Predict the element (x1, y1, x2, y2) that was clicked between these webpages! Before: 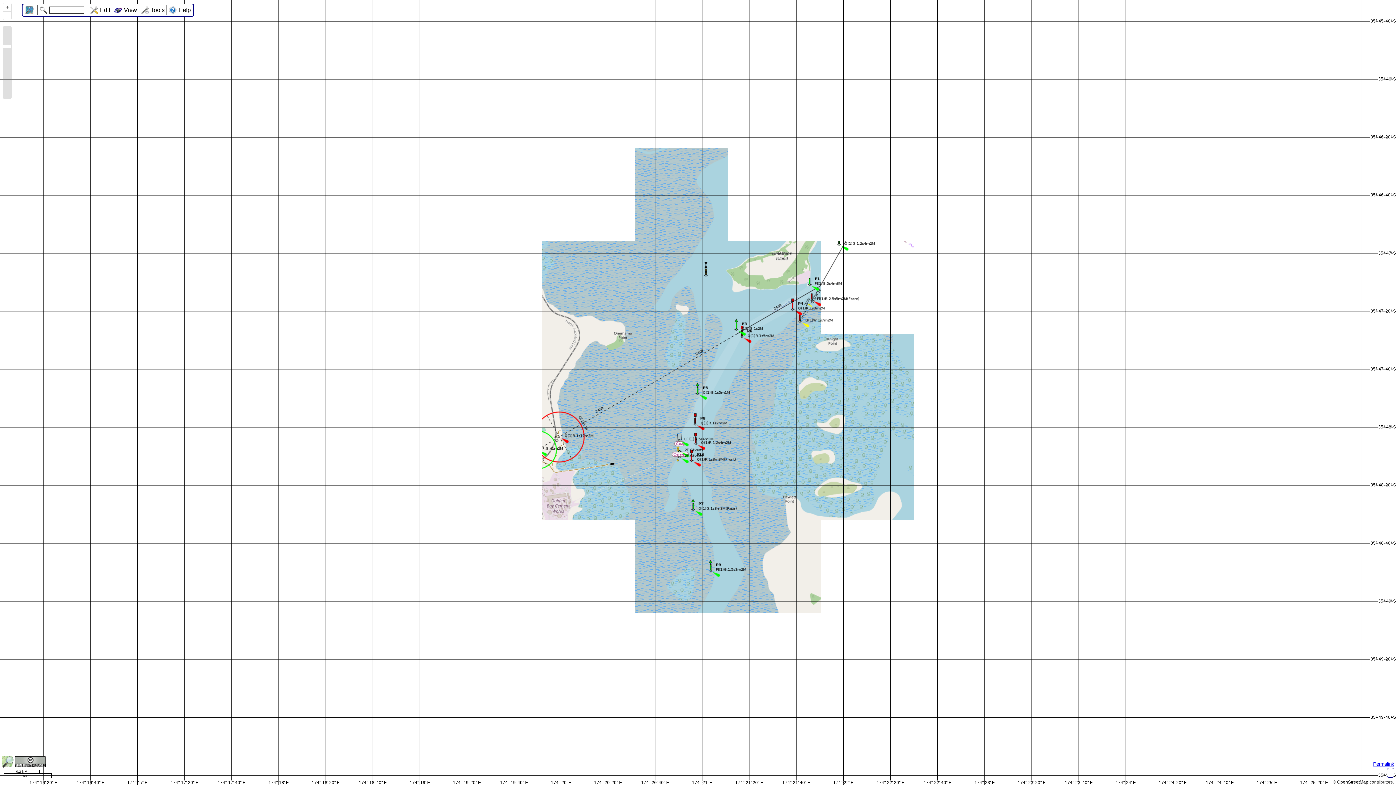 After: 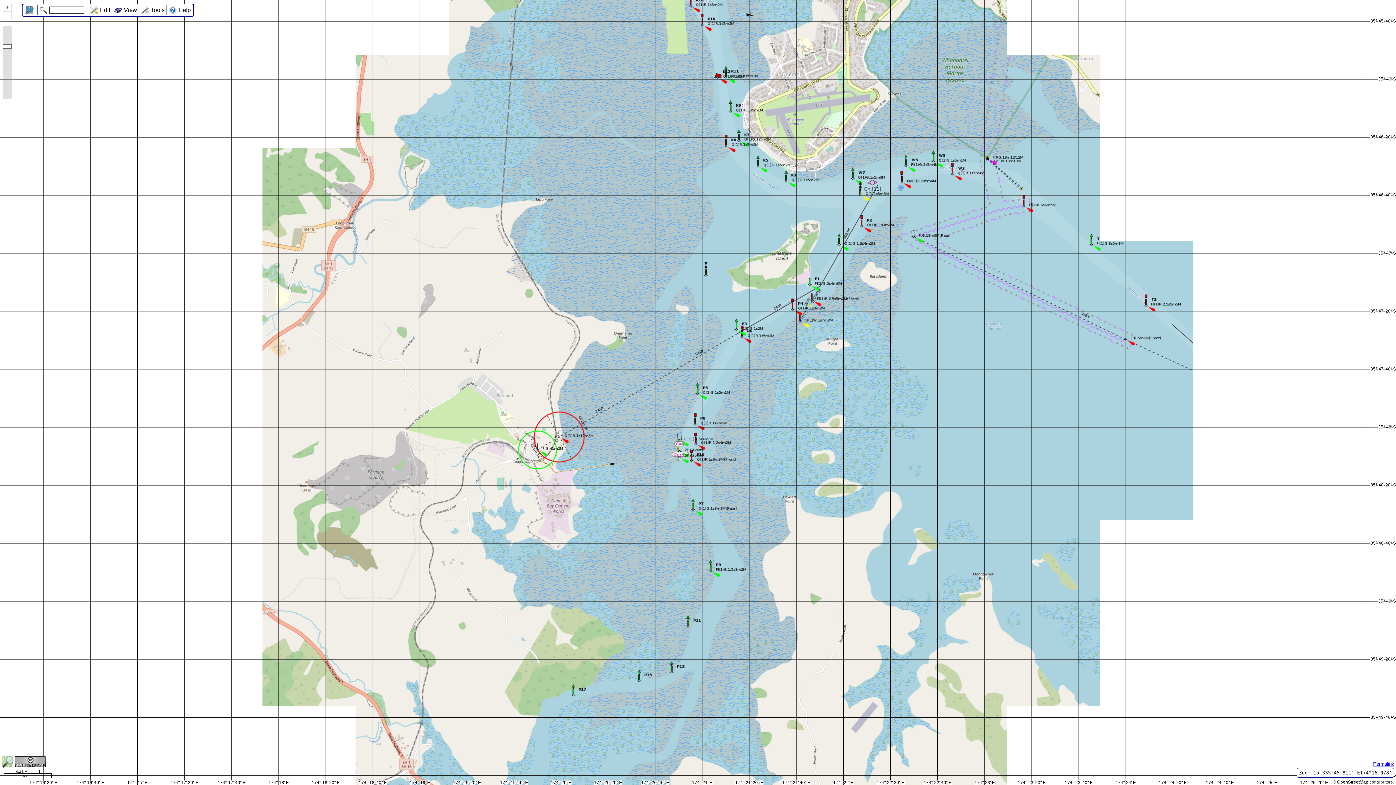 Action: bbox: (3, 44, 11, 48)